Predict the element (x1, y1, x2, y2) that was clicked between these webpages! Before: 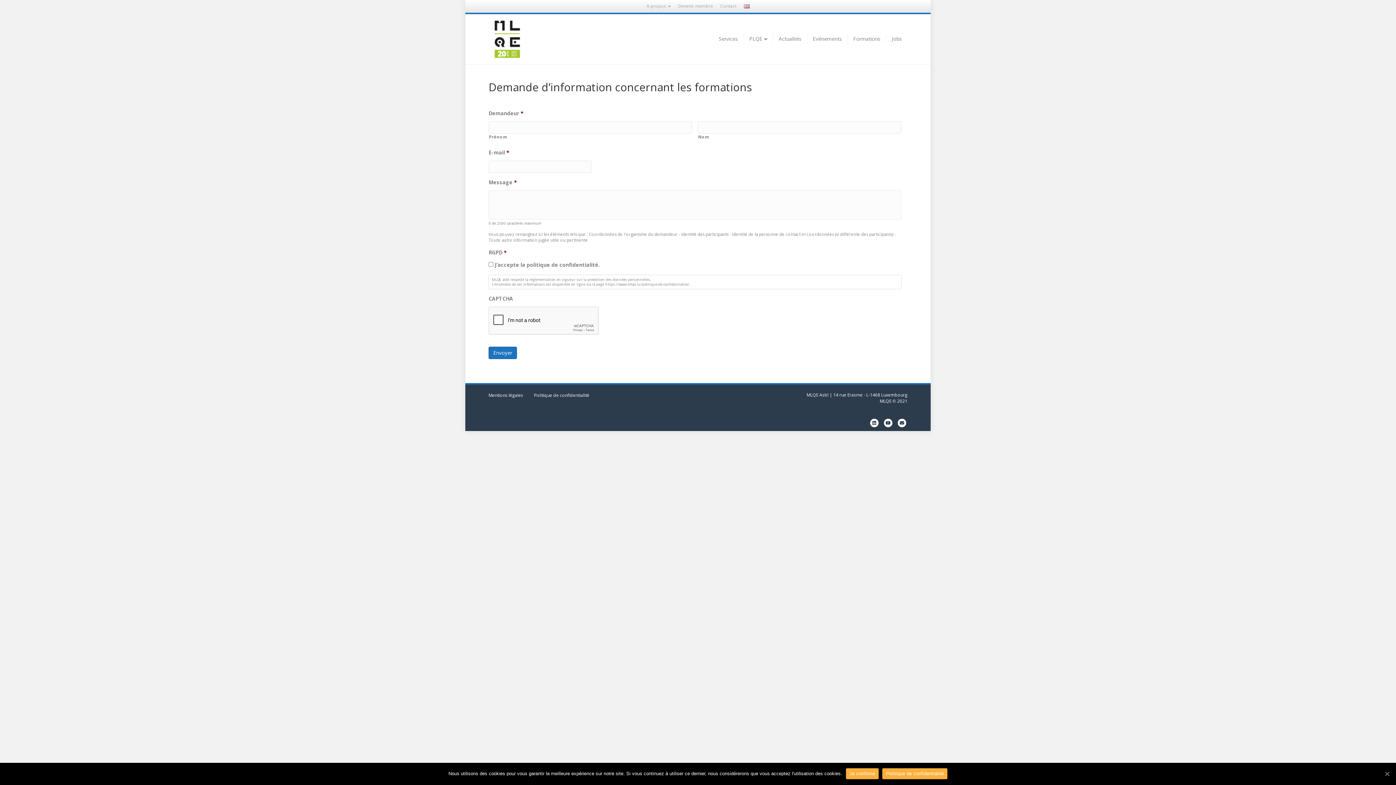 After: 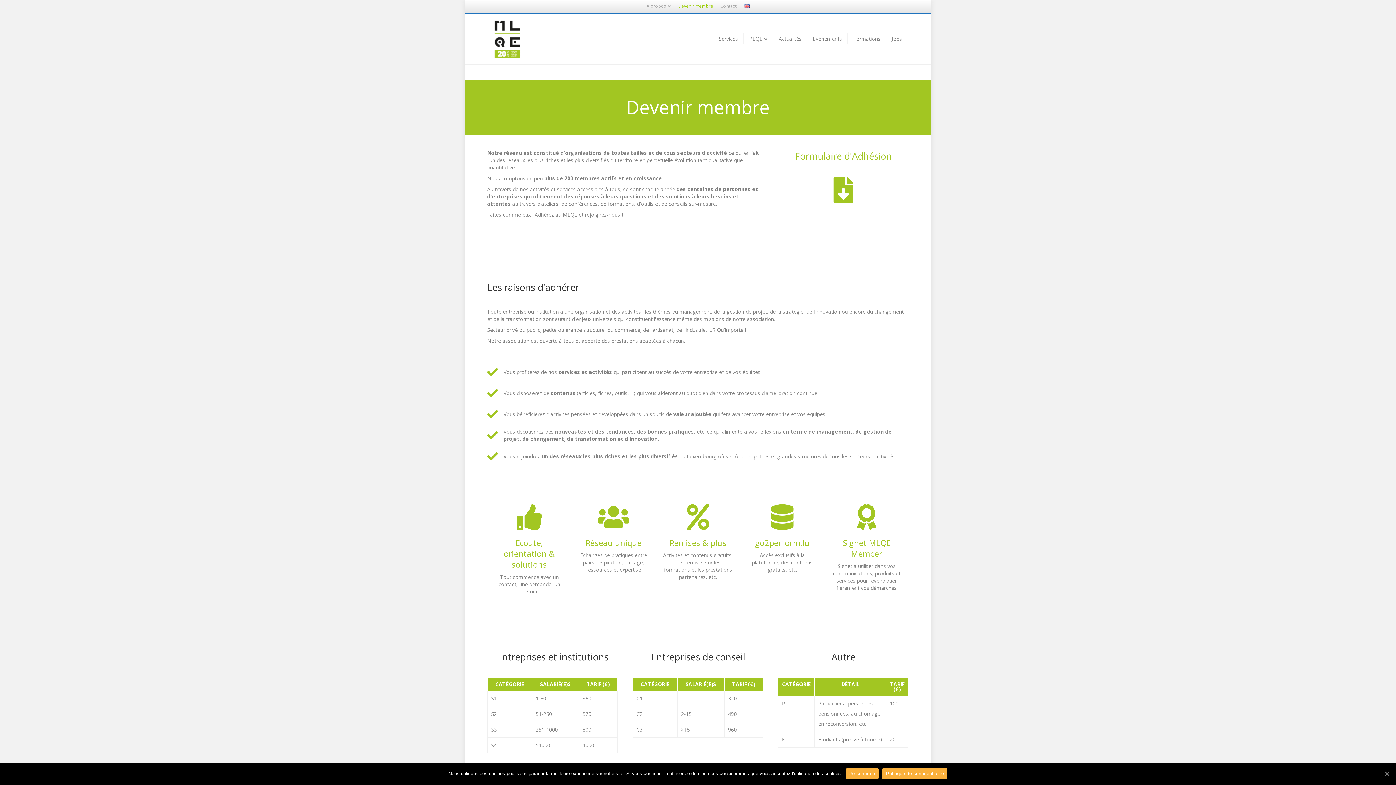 Action: bbox: (674, 1, 716, 10) label: Devenir membre